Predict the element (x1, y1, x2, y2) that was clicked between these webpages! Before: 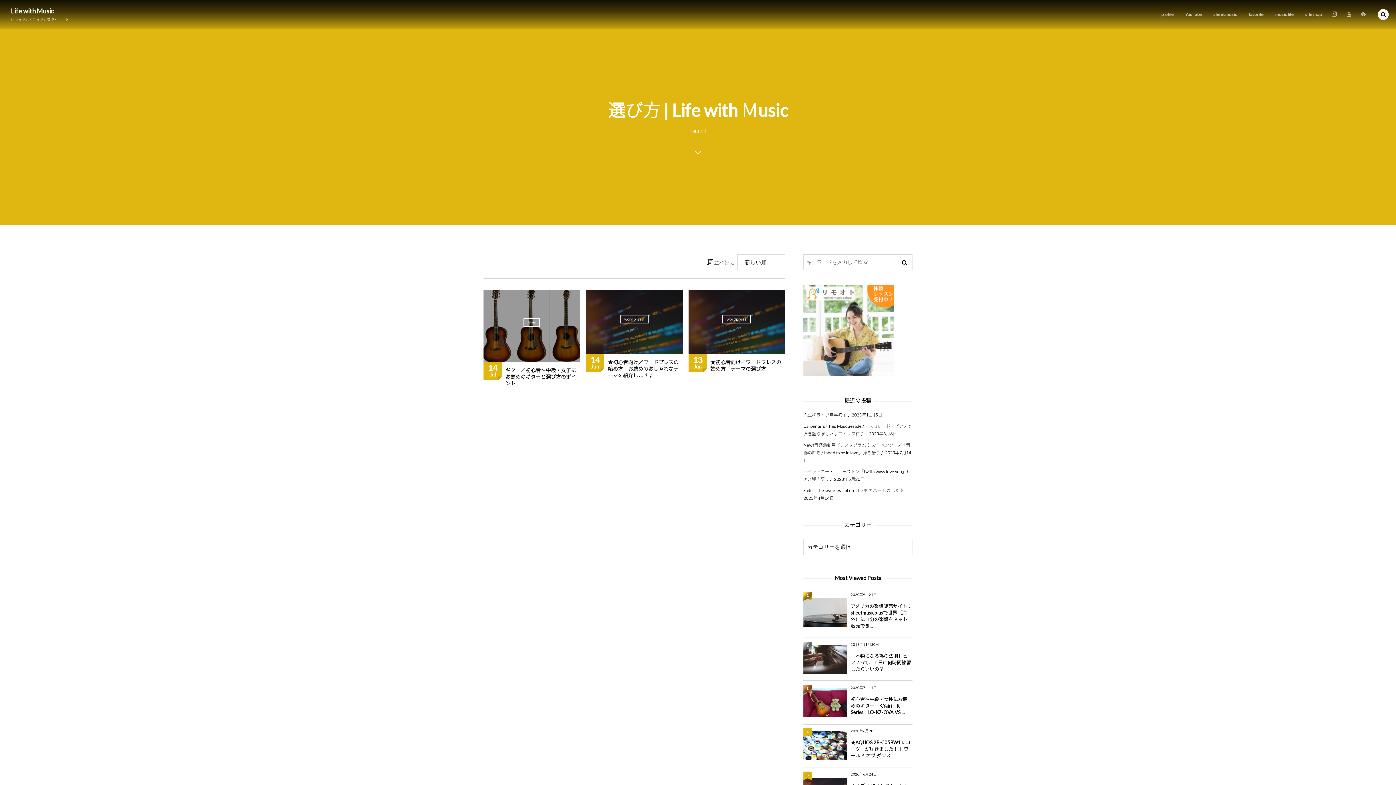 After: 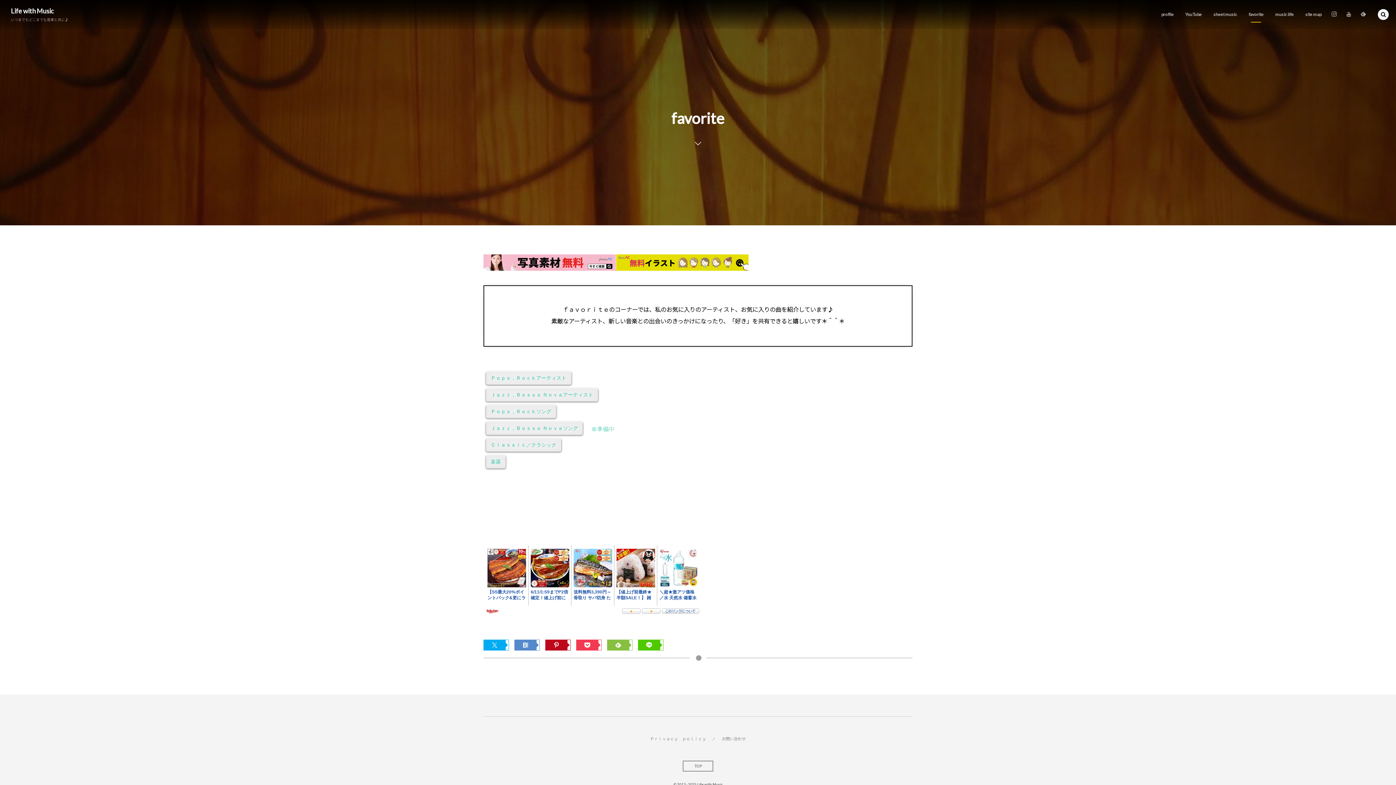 Action: bbox: (1243, 0, 1269, 29) label: favorite
お気に入り